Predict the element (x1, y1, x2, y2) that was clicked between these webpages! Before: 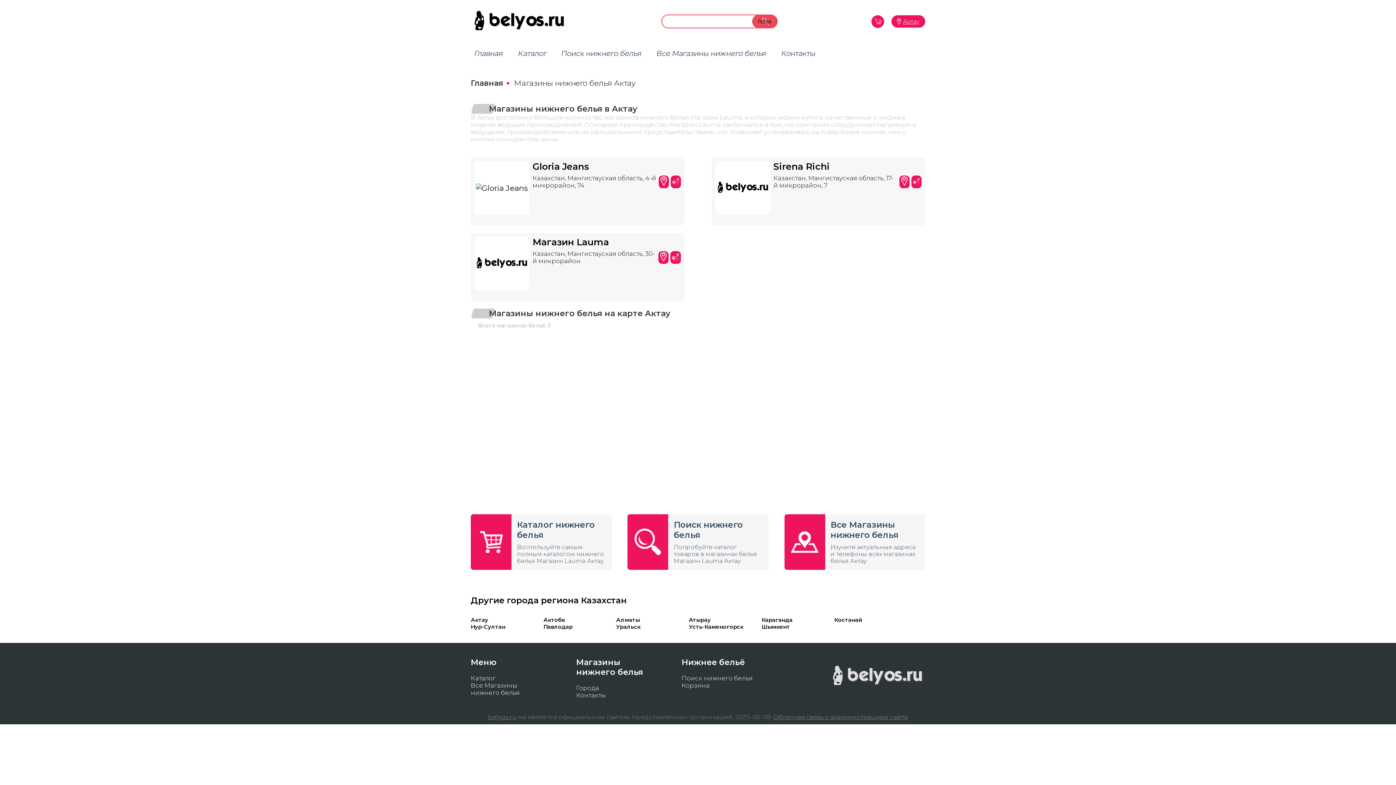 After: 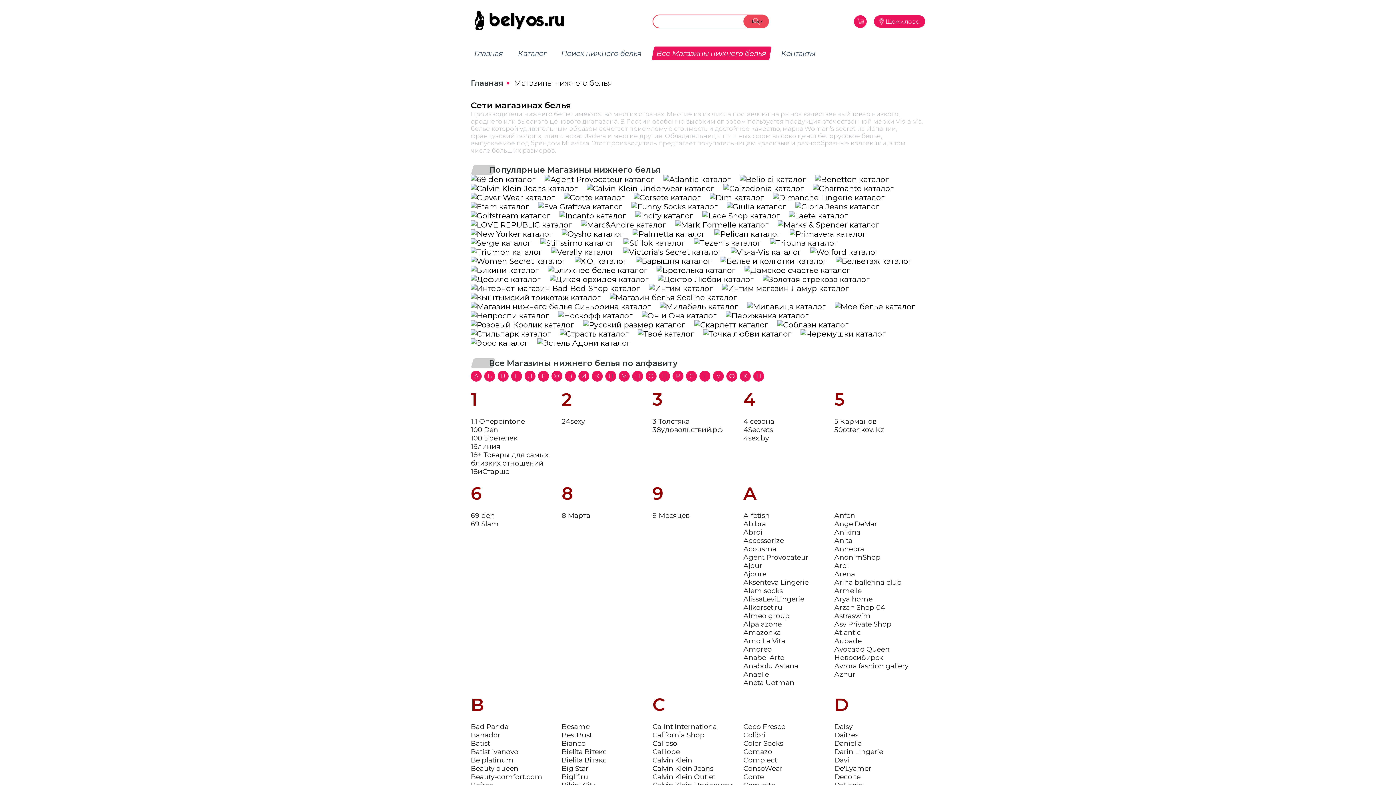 Action: bbox: (470, 682, 547, 696) label: Все Магазины нижнего белья